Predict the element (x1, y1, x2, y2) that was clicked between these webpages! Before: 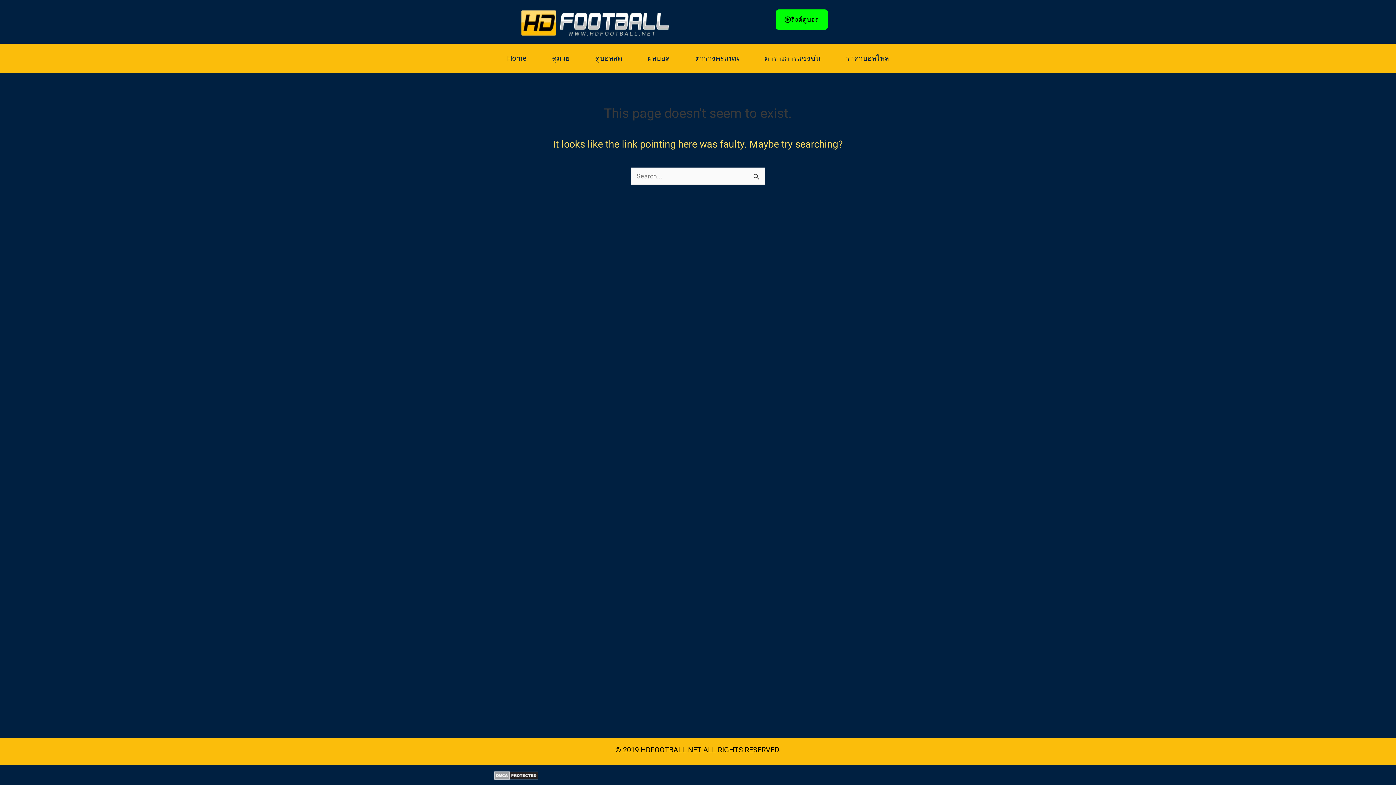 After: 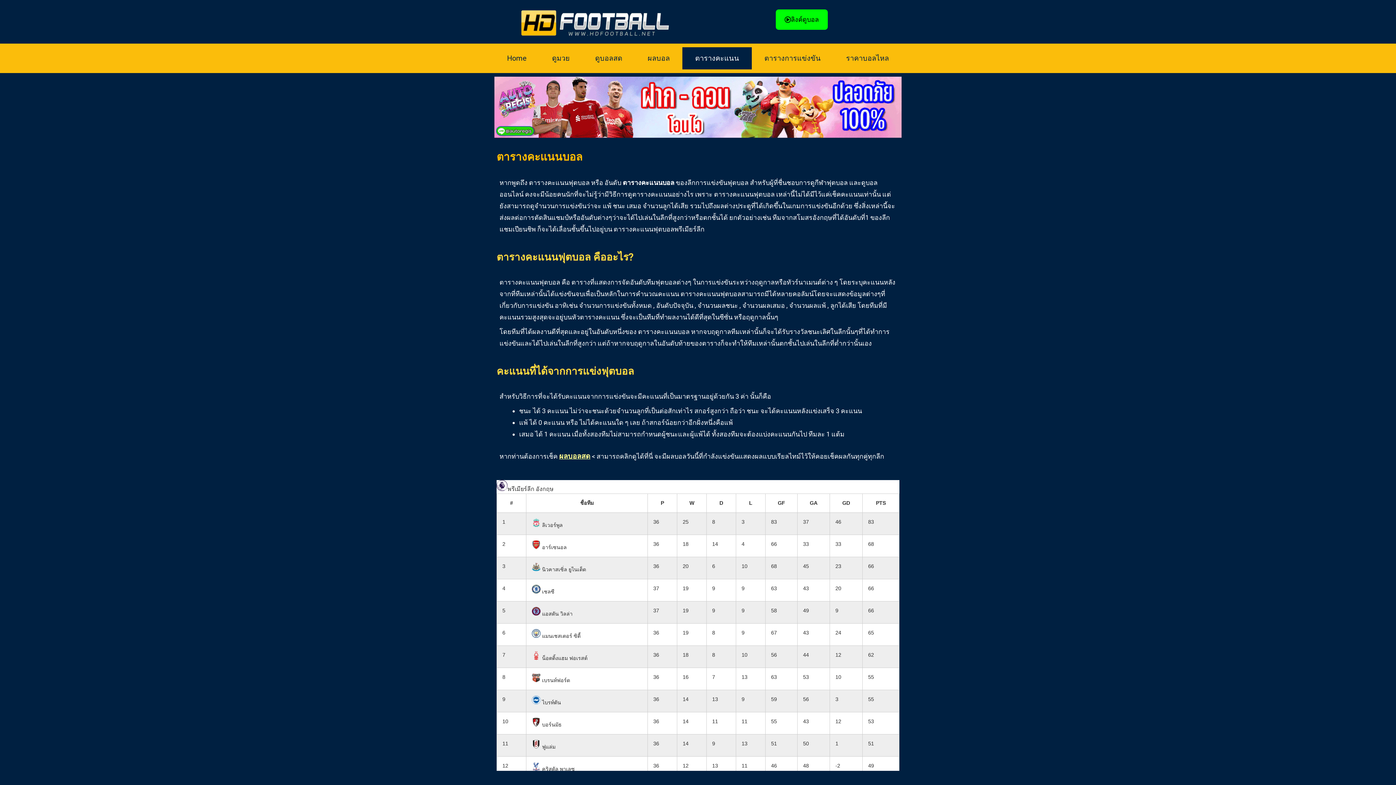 Action: label: ตารางคะแนน bbox: (682, 47, 751, 69)